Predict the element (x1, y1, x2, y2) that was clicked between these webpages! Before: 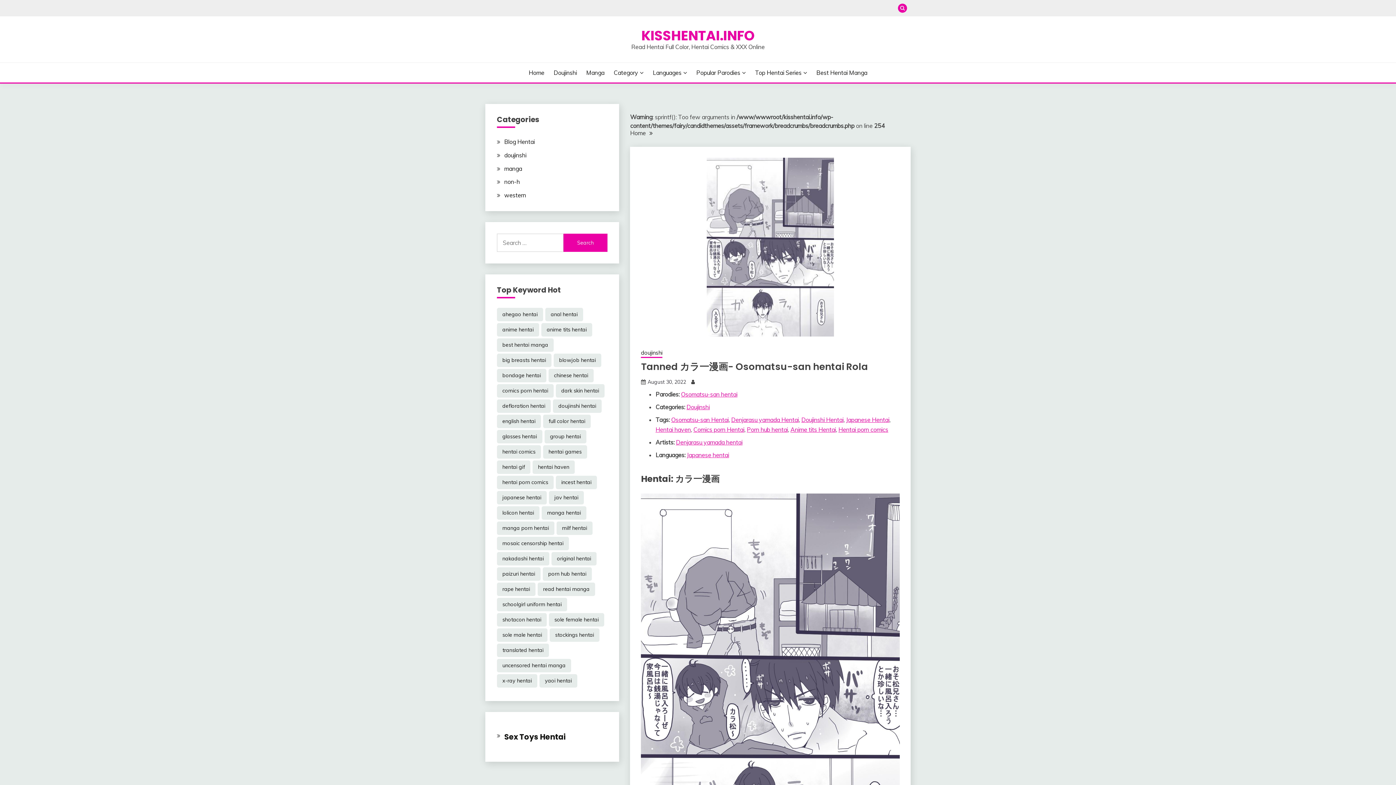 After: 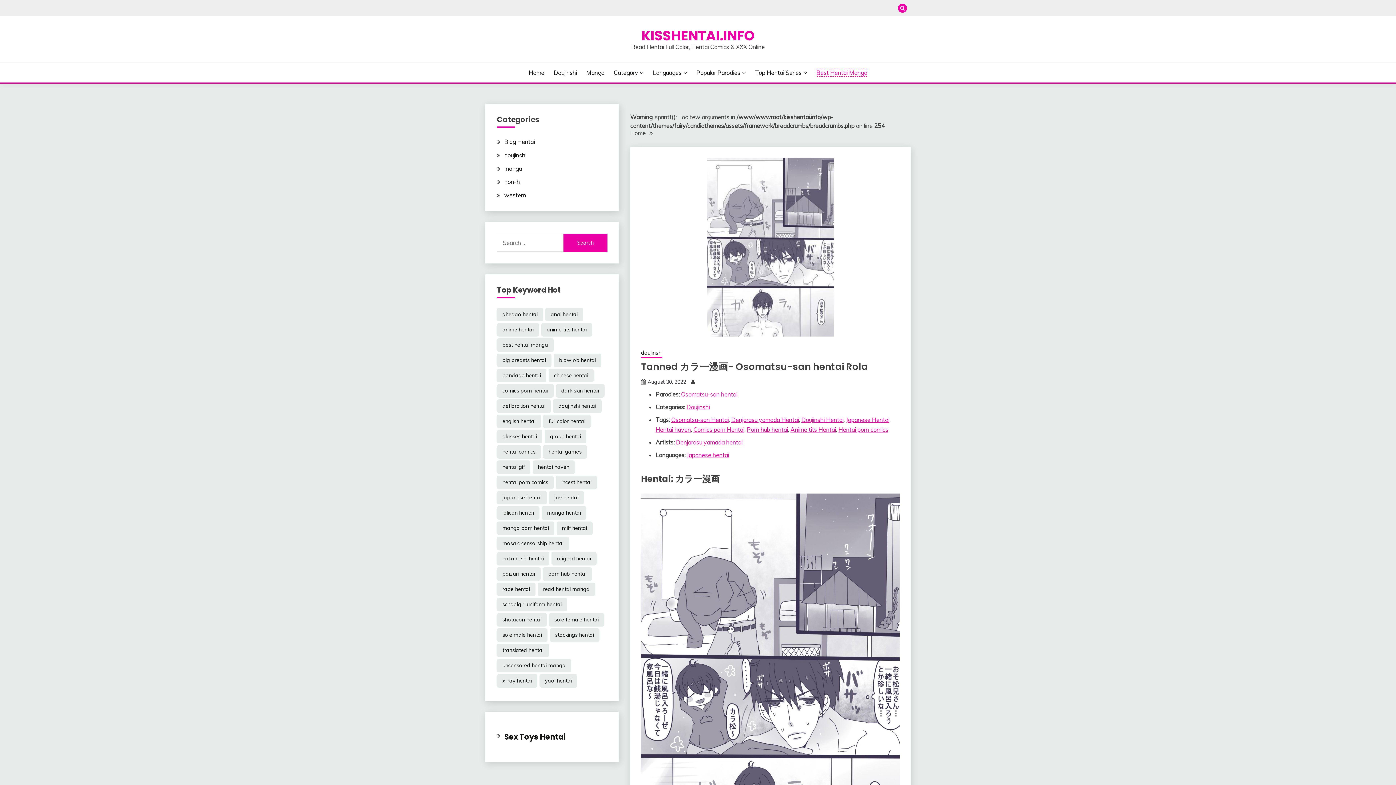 Action: label: Best Hentai Manga bbox: (816, 68, 867, 77)